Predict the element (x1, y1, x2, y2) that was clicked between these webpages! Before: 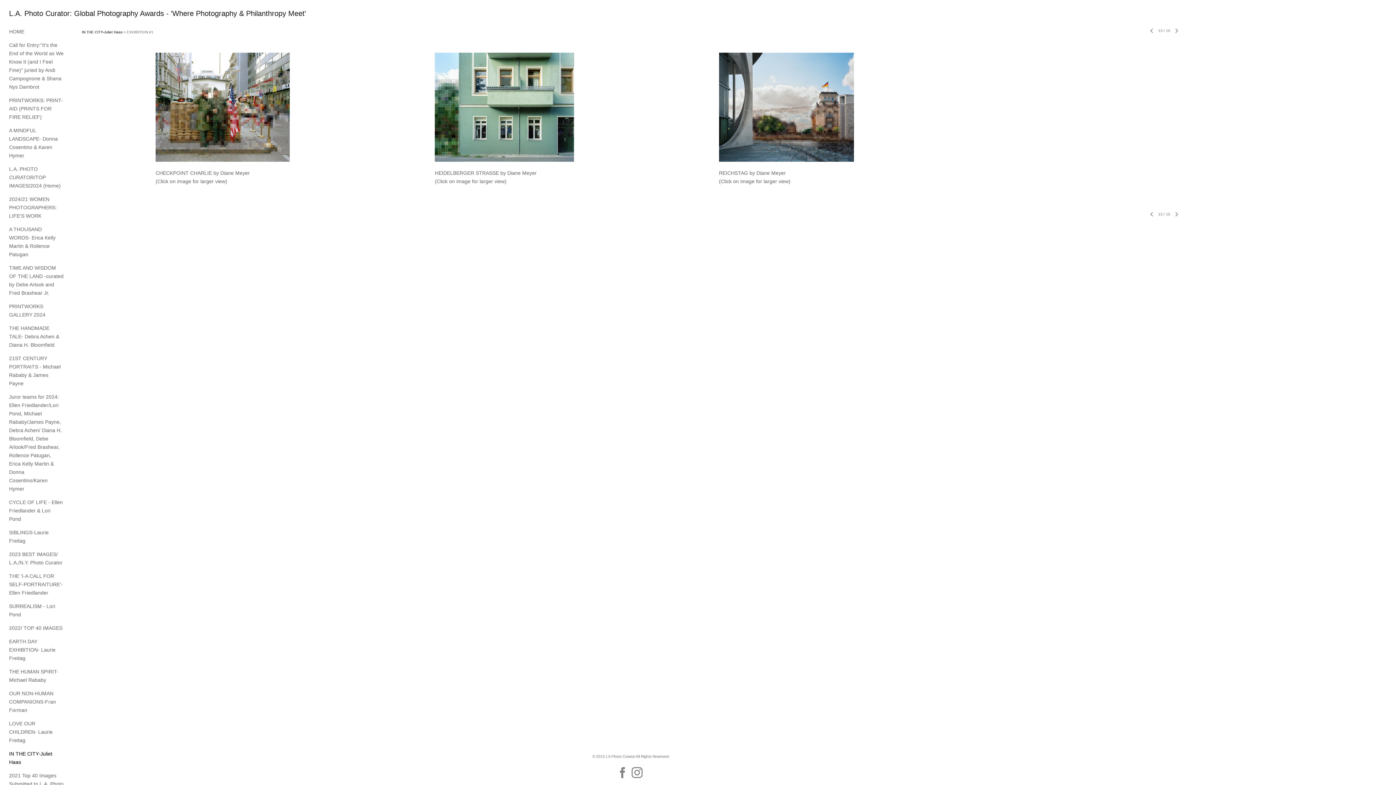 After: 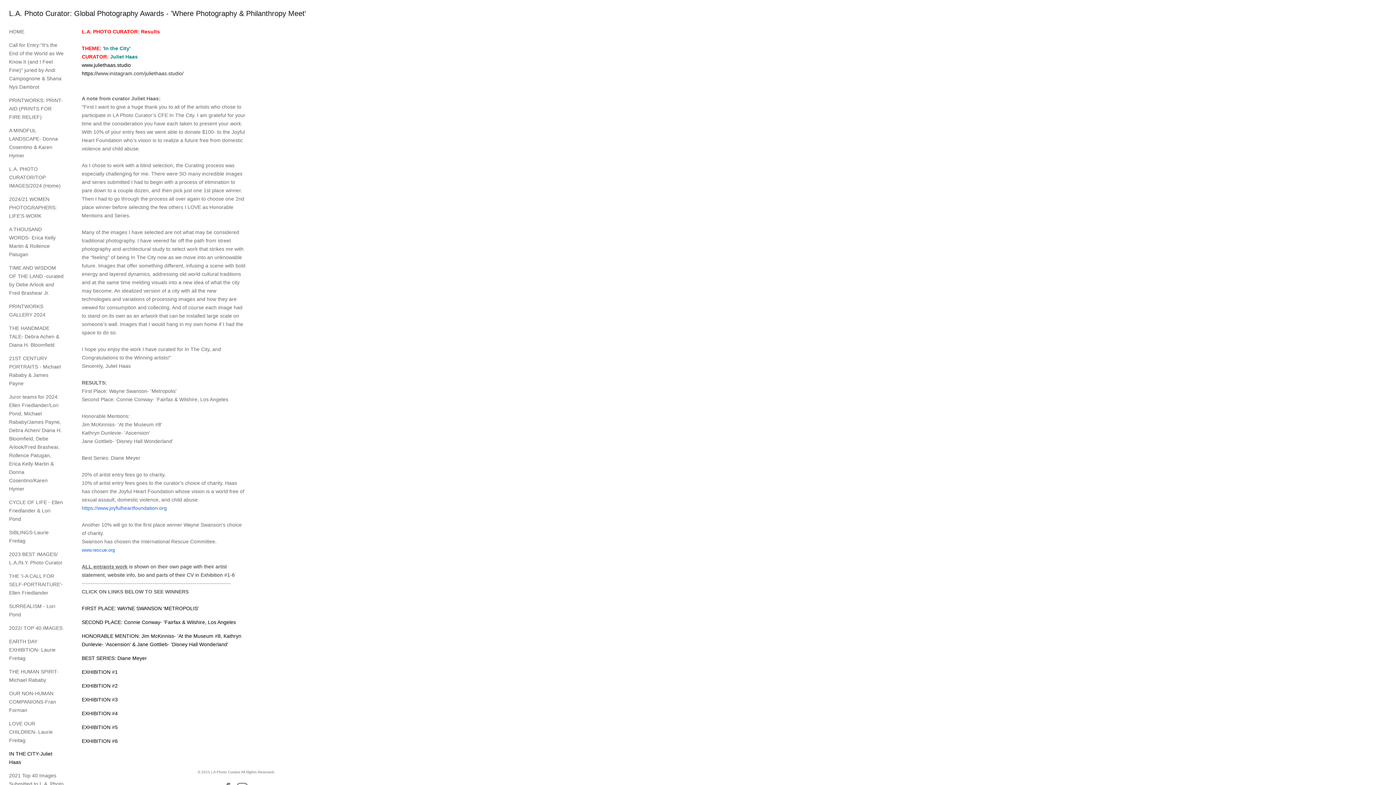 Action: label: IN THE CITY-Juliet Haas bbox: (81, 30, 122, 34)